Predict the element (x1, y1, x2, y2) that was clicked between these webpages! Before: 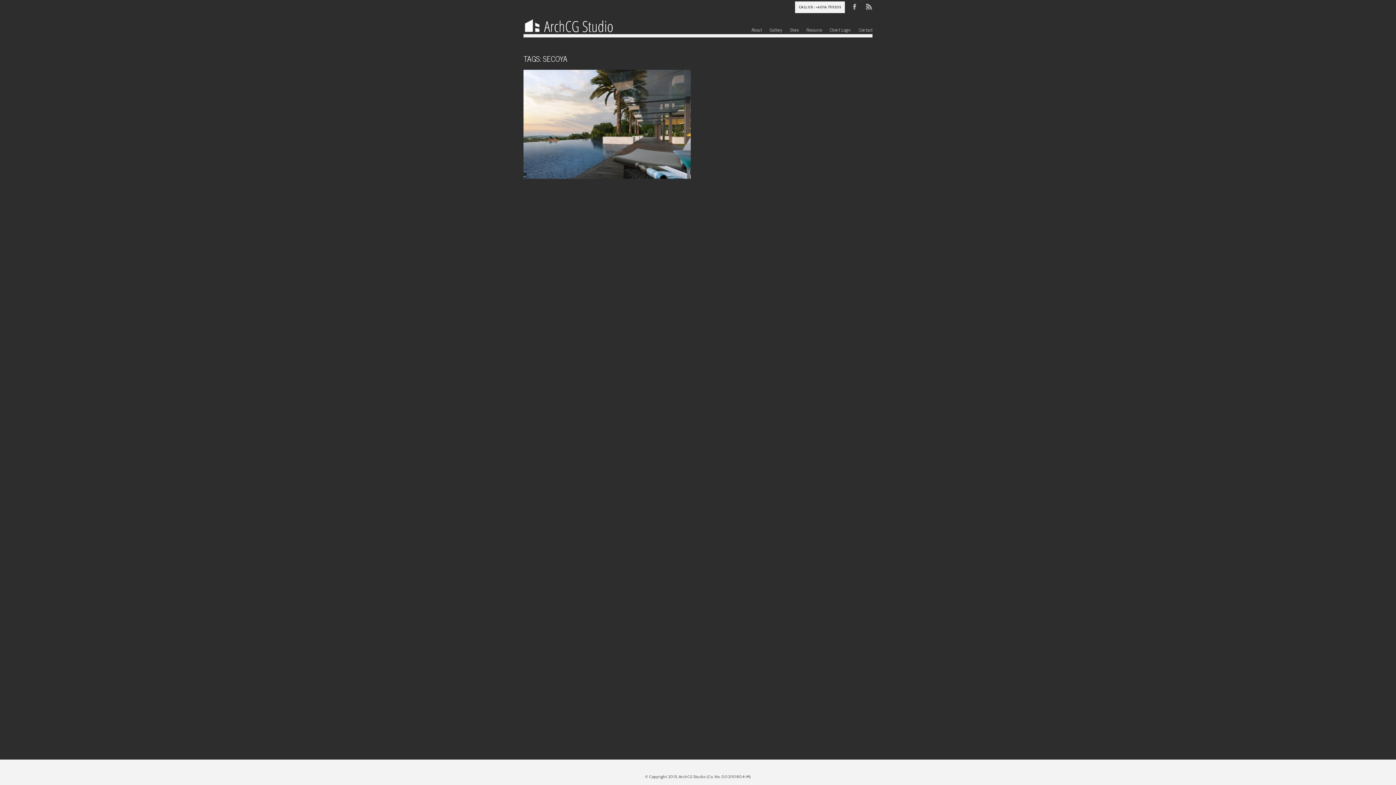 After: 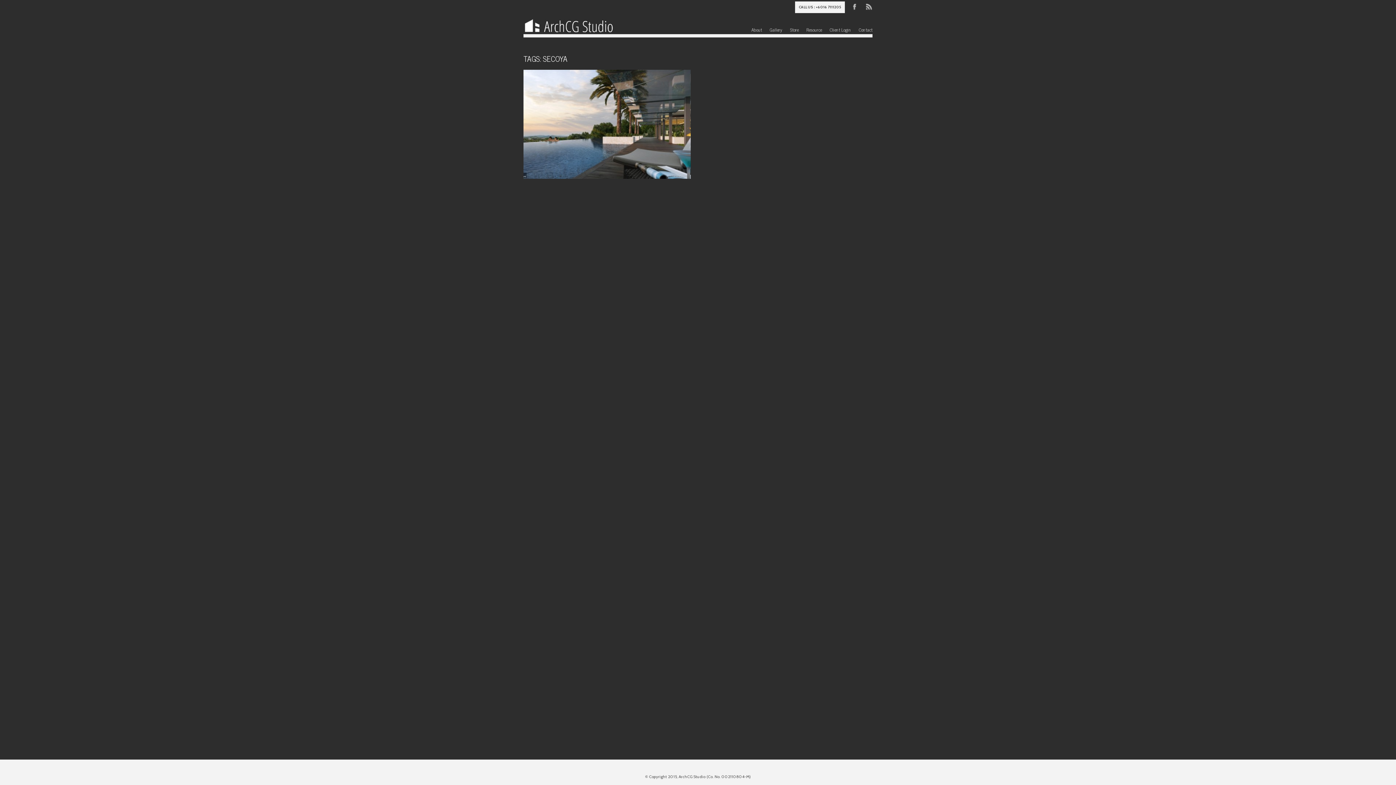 Action: bbox: (795, 1, 845, 12) label: CALL US : +6016 7111205